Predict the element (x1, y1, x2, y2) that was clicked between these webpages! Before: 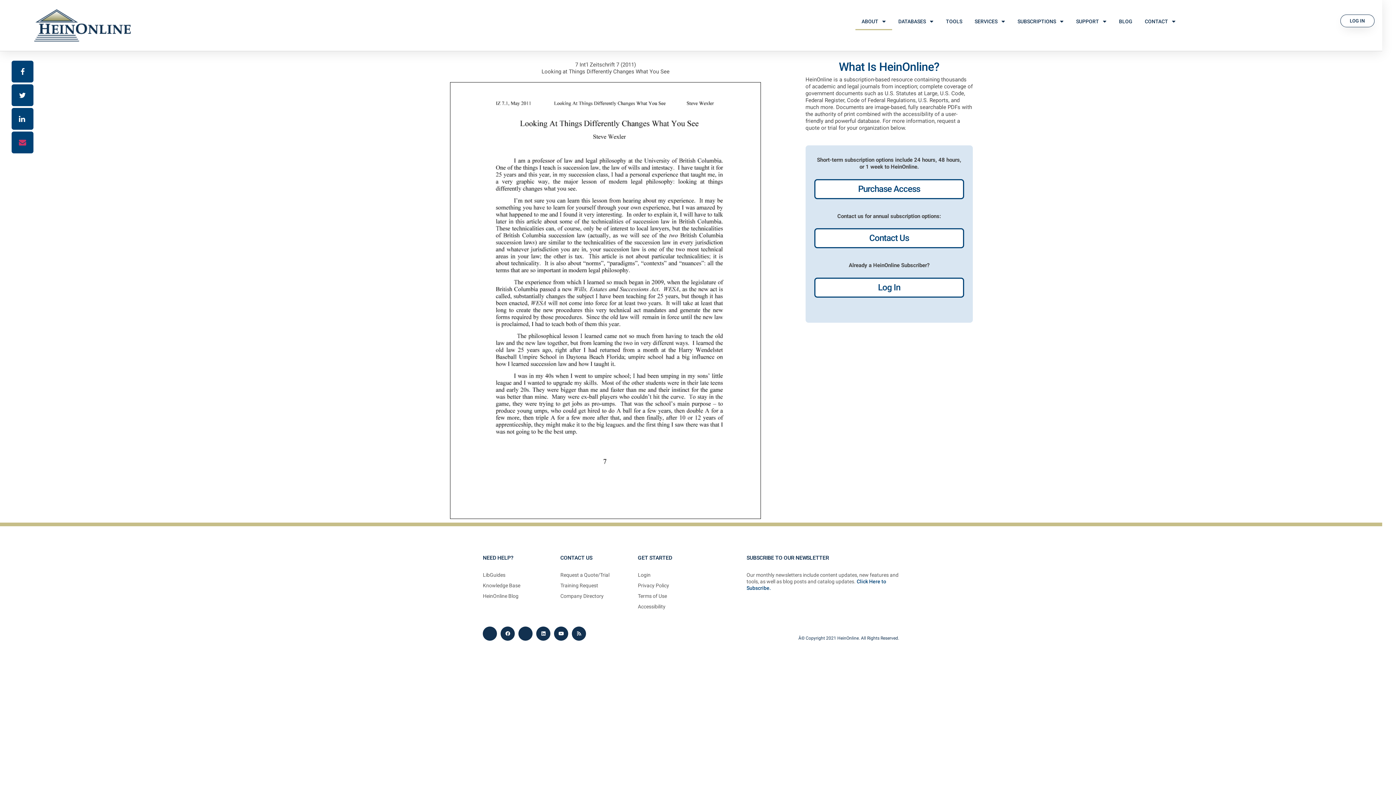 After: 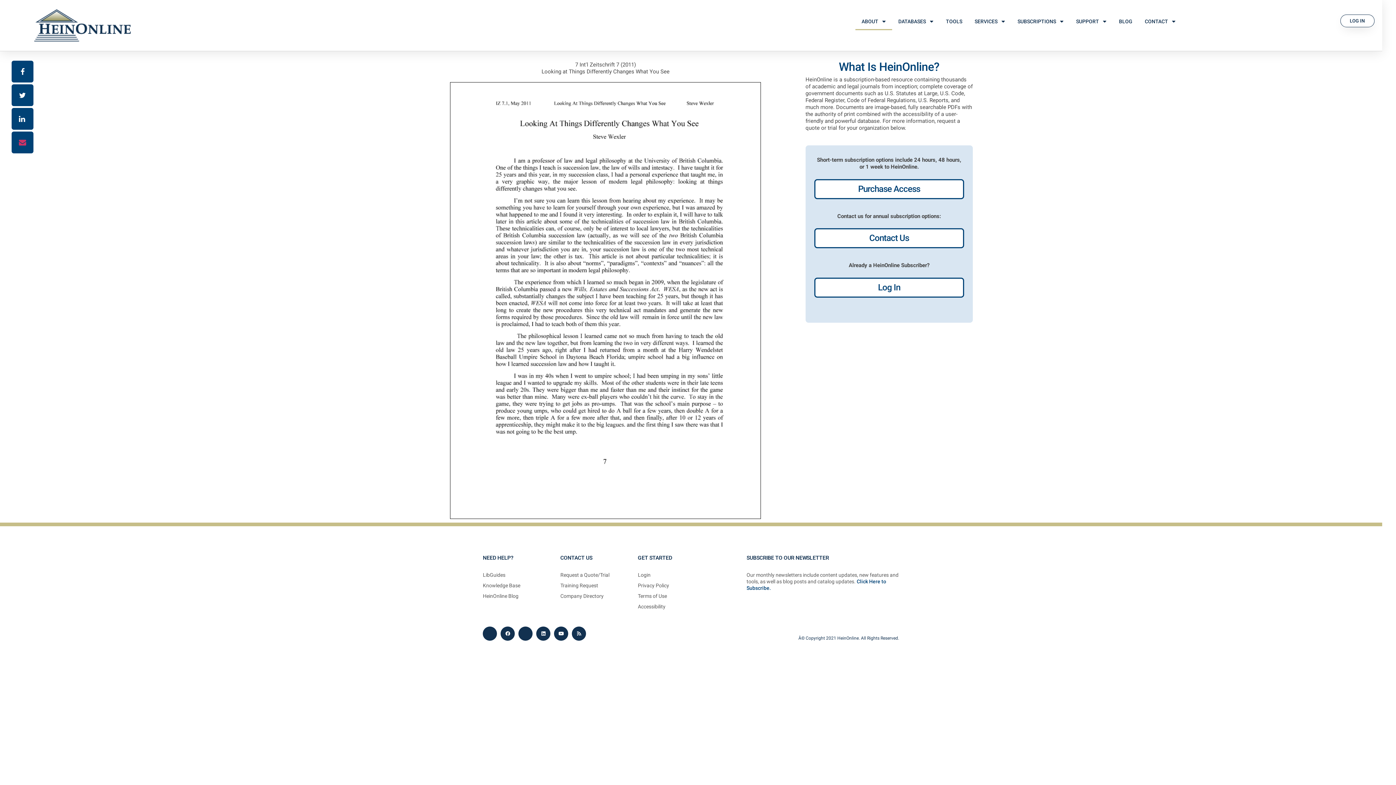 Action: label: Training Request bbox: (560, 582, 630, 589)